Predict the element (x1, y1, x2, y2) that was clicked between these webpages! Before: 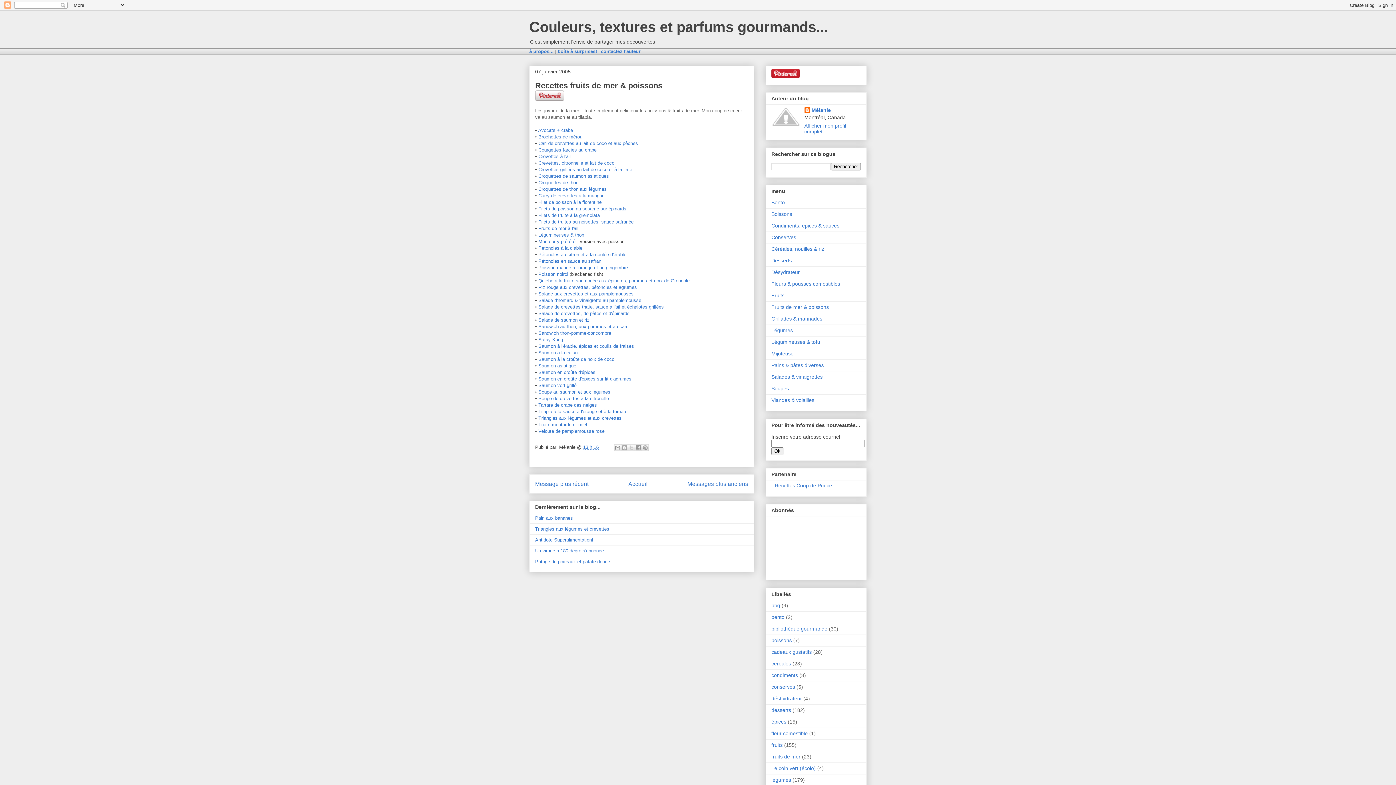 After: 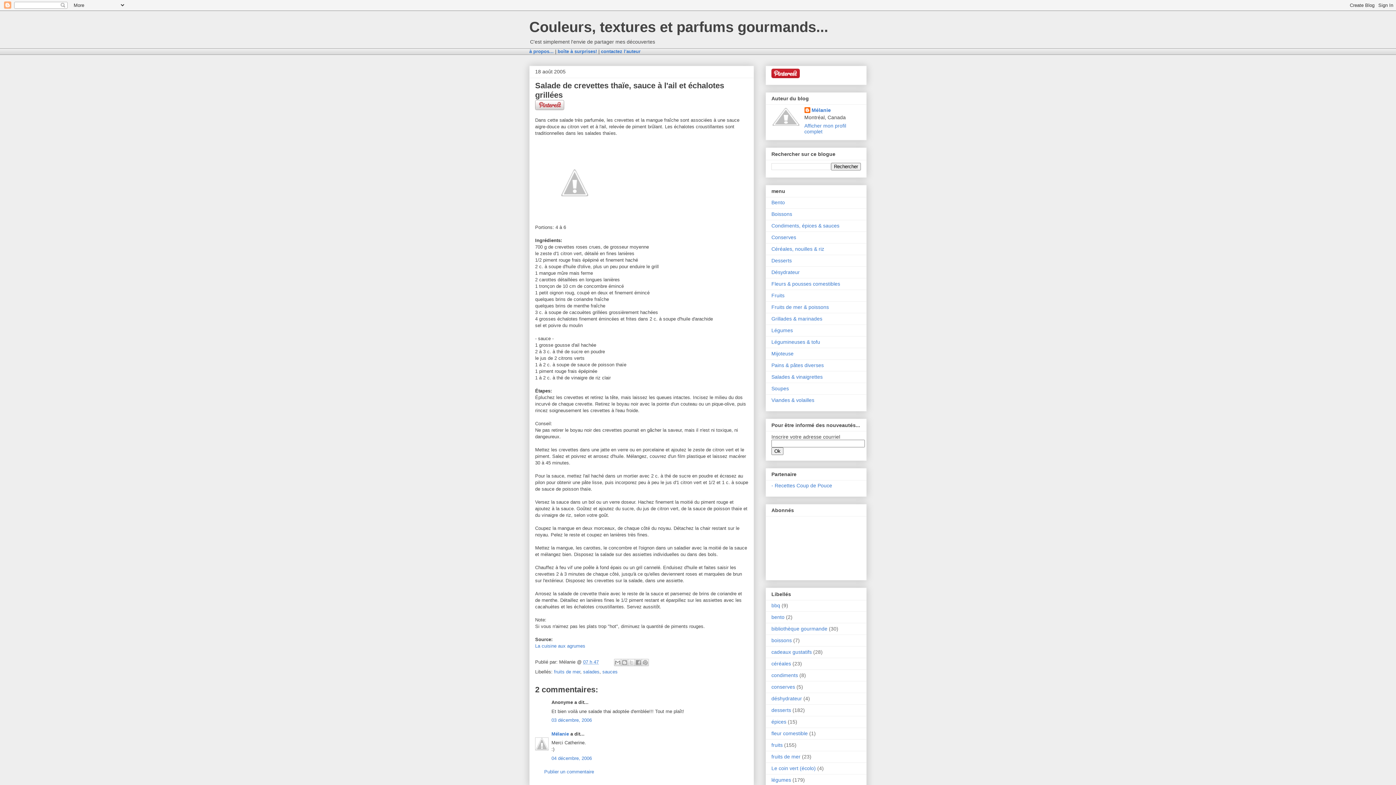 Action: label: Salade de crevettes thaïe, sauce à l'ail et échalotes grillées bbox: (538, 304, 664, 309)